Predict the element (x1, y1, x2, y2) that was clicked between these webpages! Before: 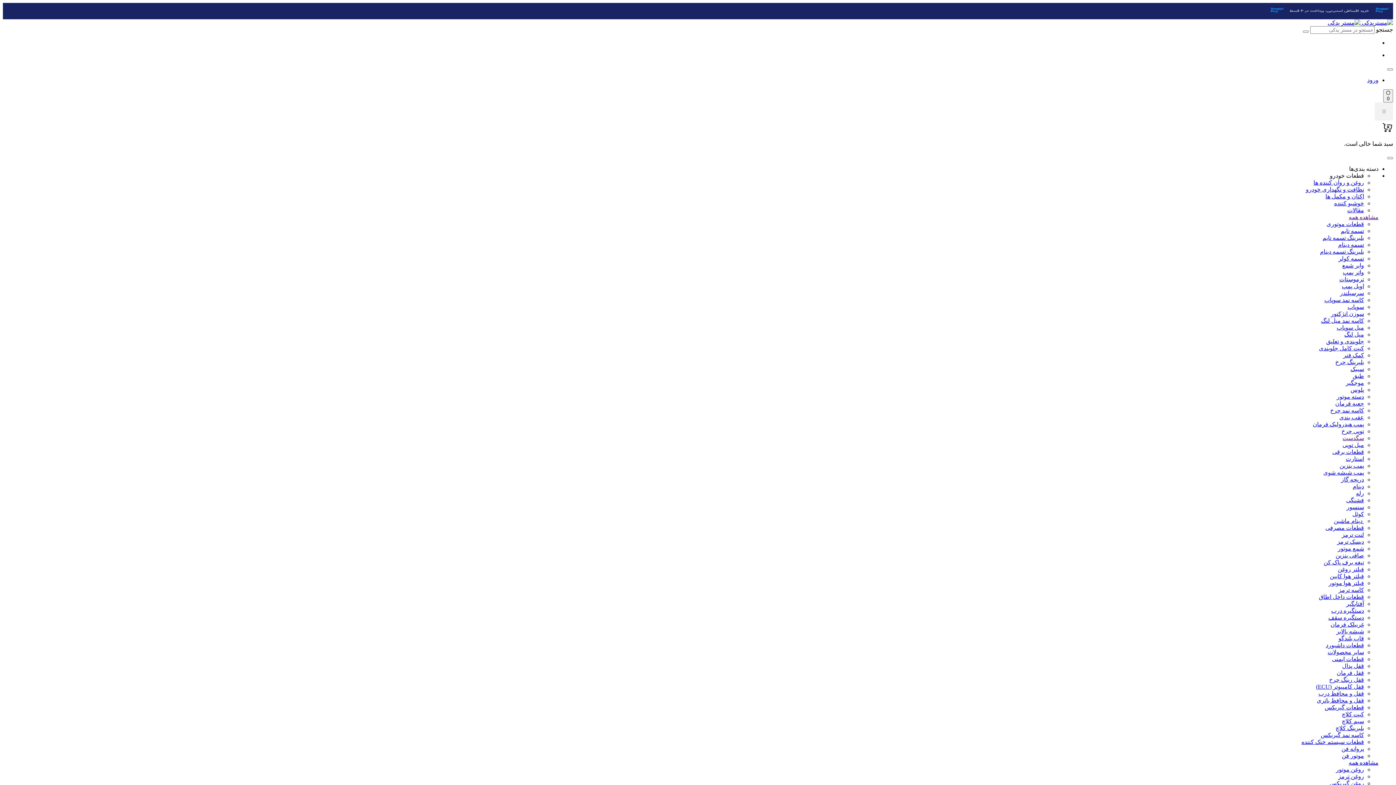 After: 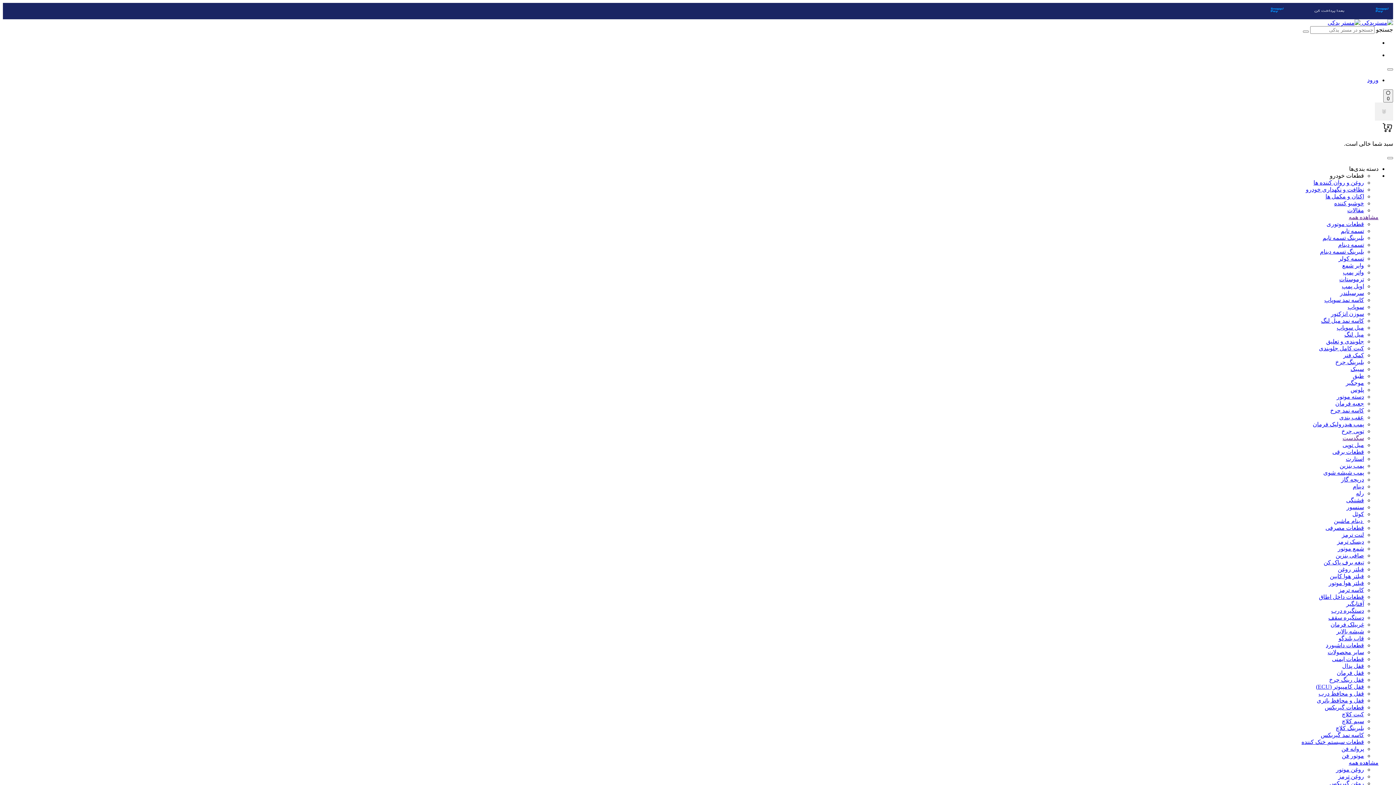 Action: label: کاسه نمد سوپاپ bbox: (1324, 297, 1364, 303)